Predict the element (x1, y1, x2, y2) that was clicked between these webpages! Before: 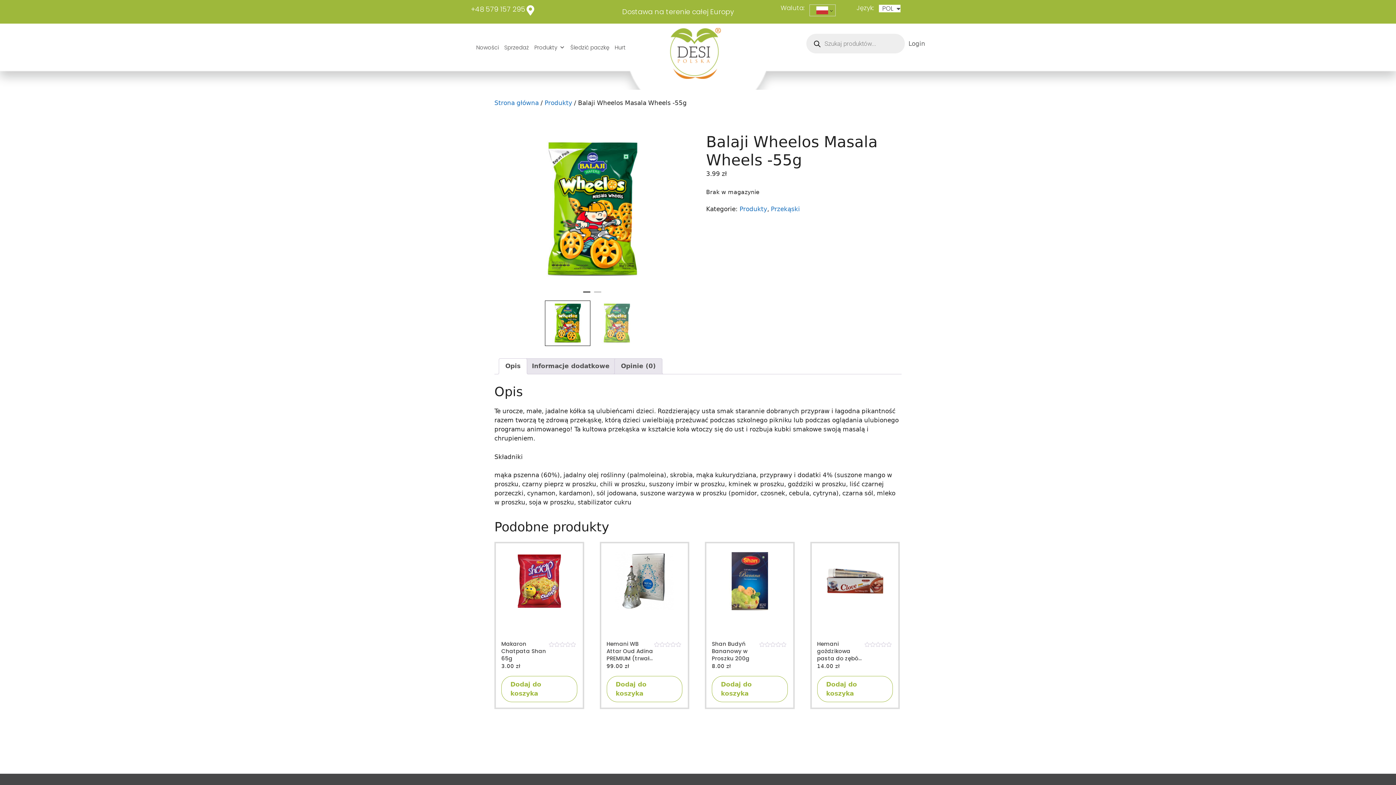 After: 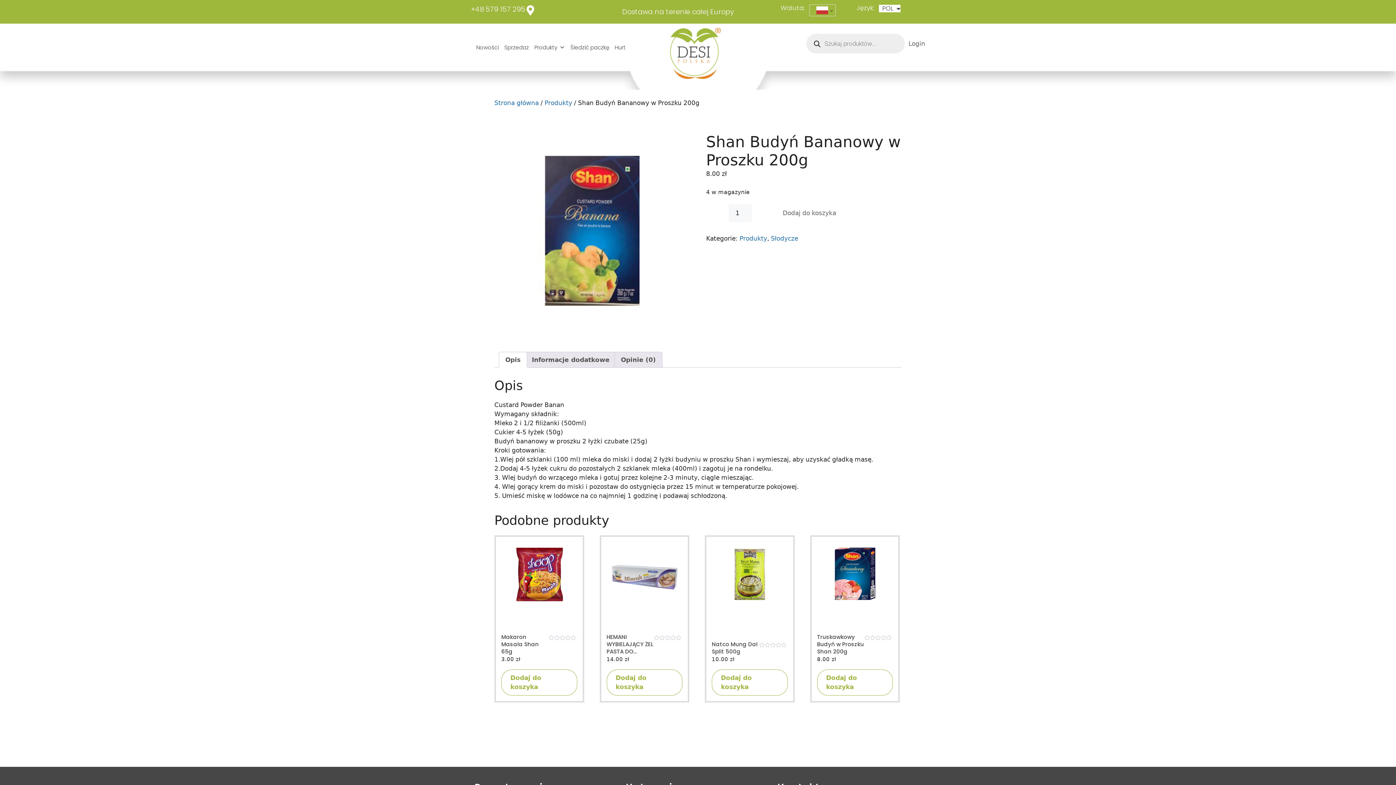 Action: bbox: (706, 543, 793, 619)